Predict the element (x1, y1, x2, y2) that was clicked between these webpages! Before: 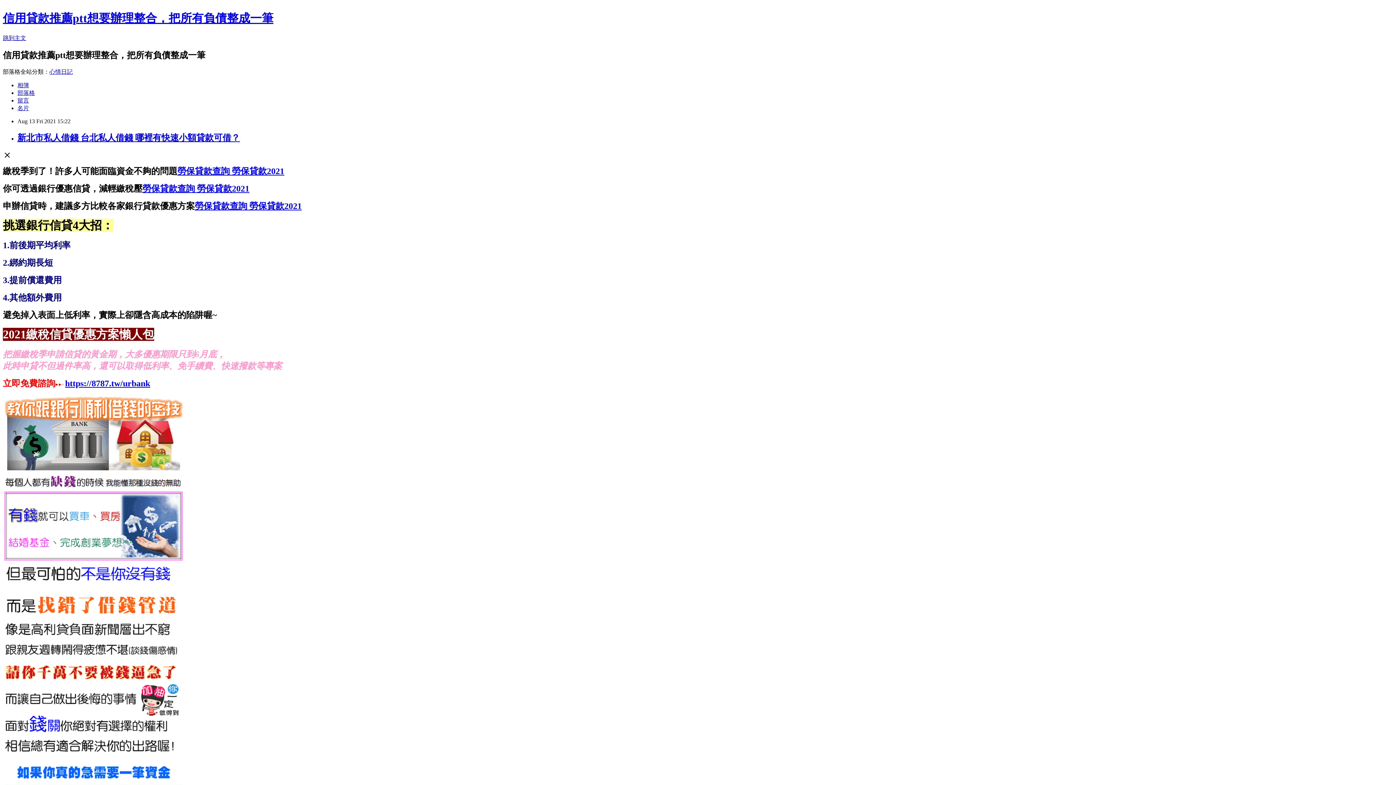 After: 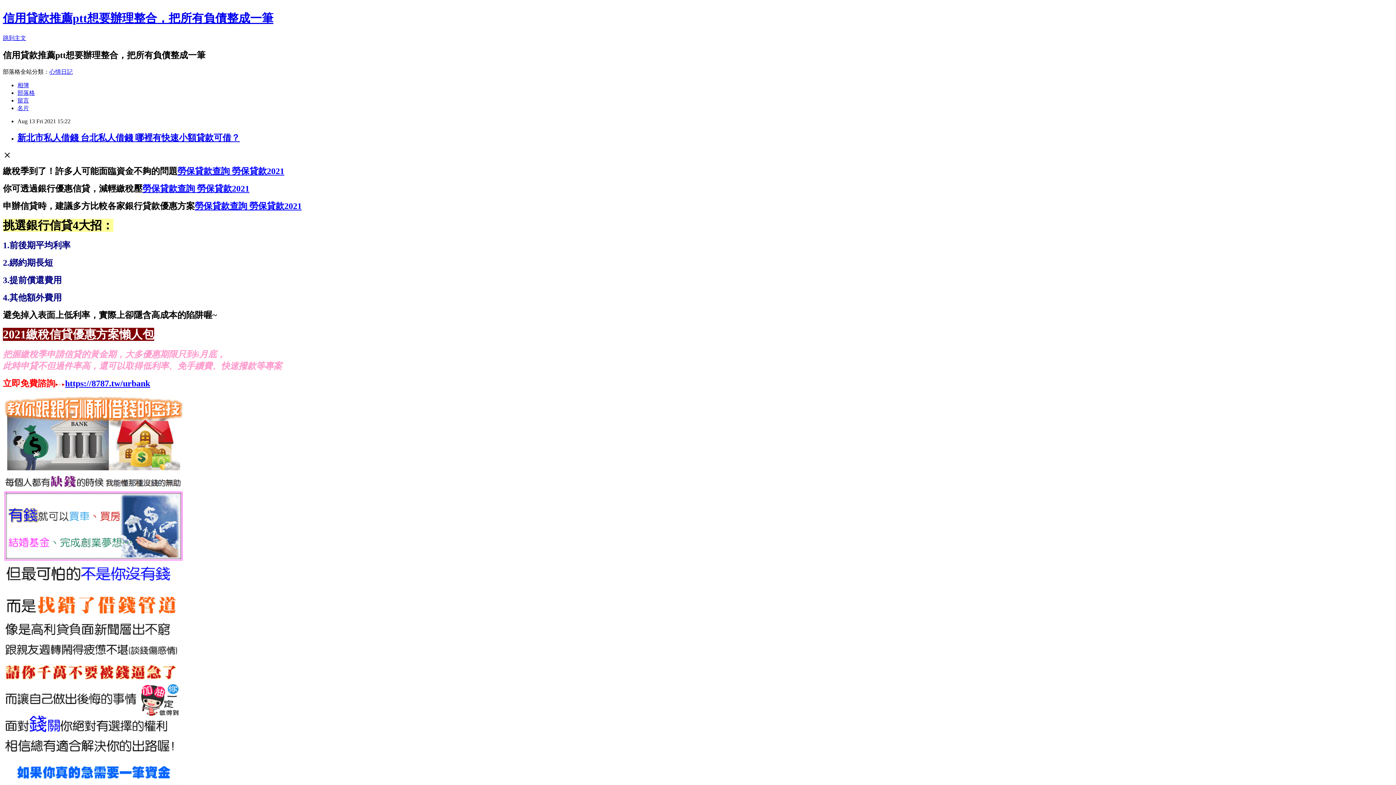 Action: bbox: (49, 68, 72, 74) label: 心情日記